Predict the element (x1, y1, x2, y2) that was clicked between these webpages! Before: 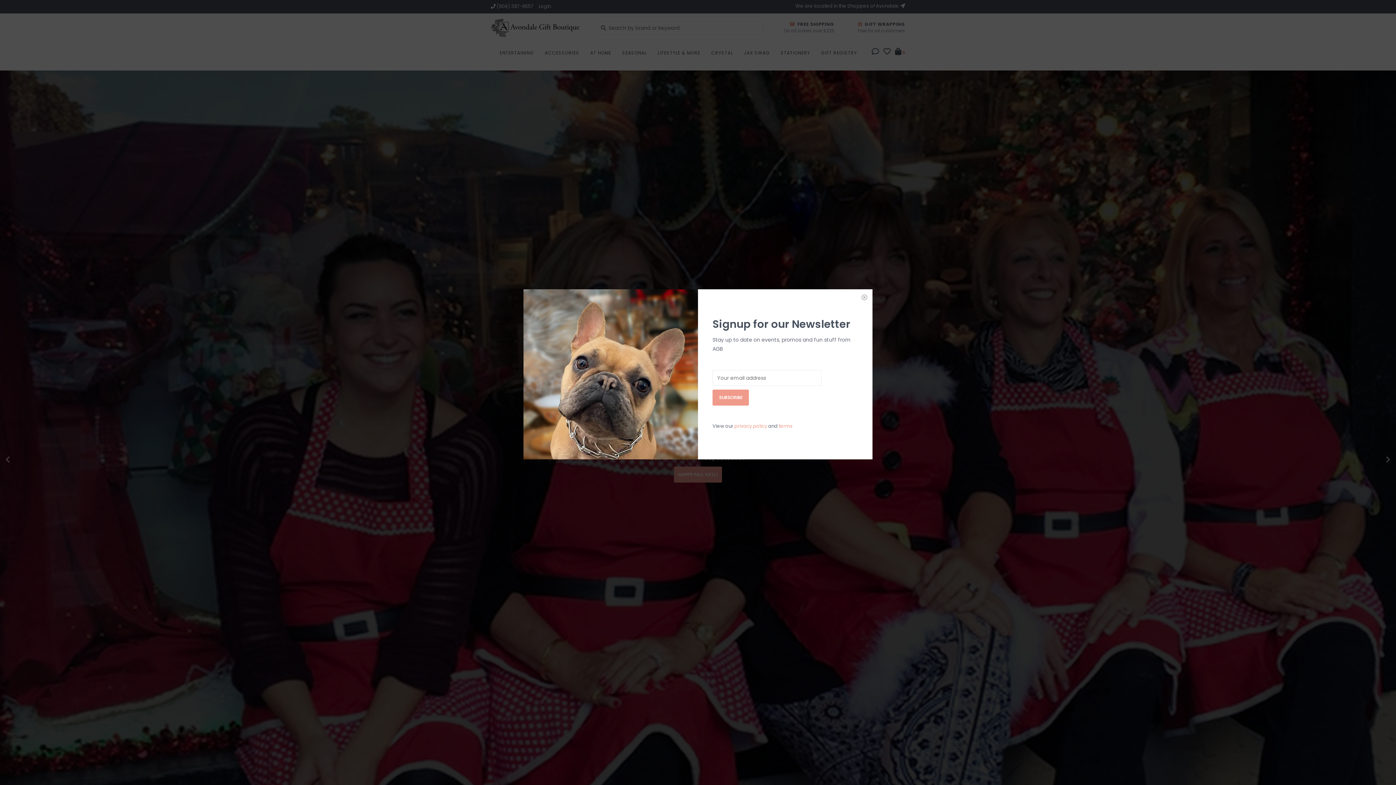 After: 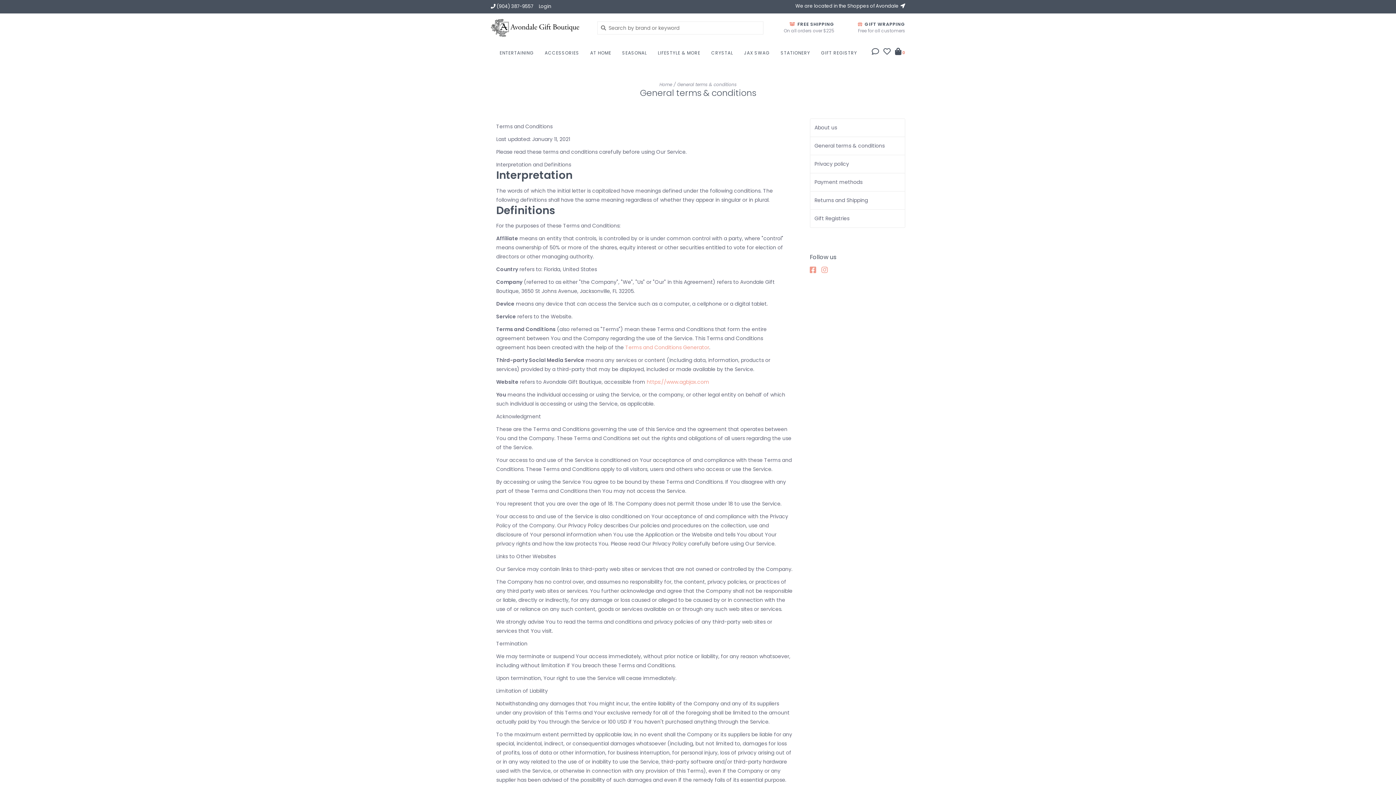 Action: bbox: (778, 422, 792, 429) label: terms